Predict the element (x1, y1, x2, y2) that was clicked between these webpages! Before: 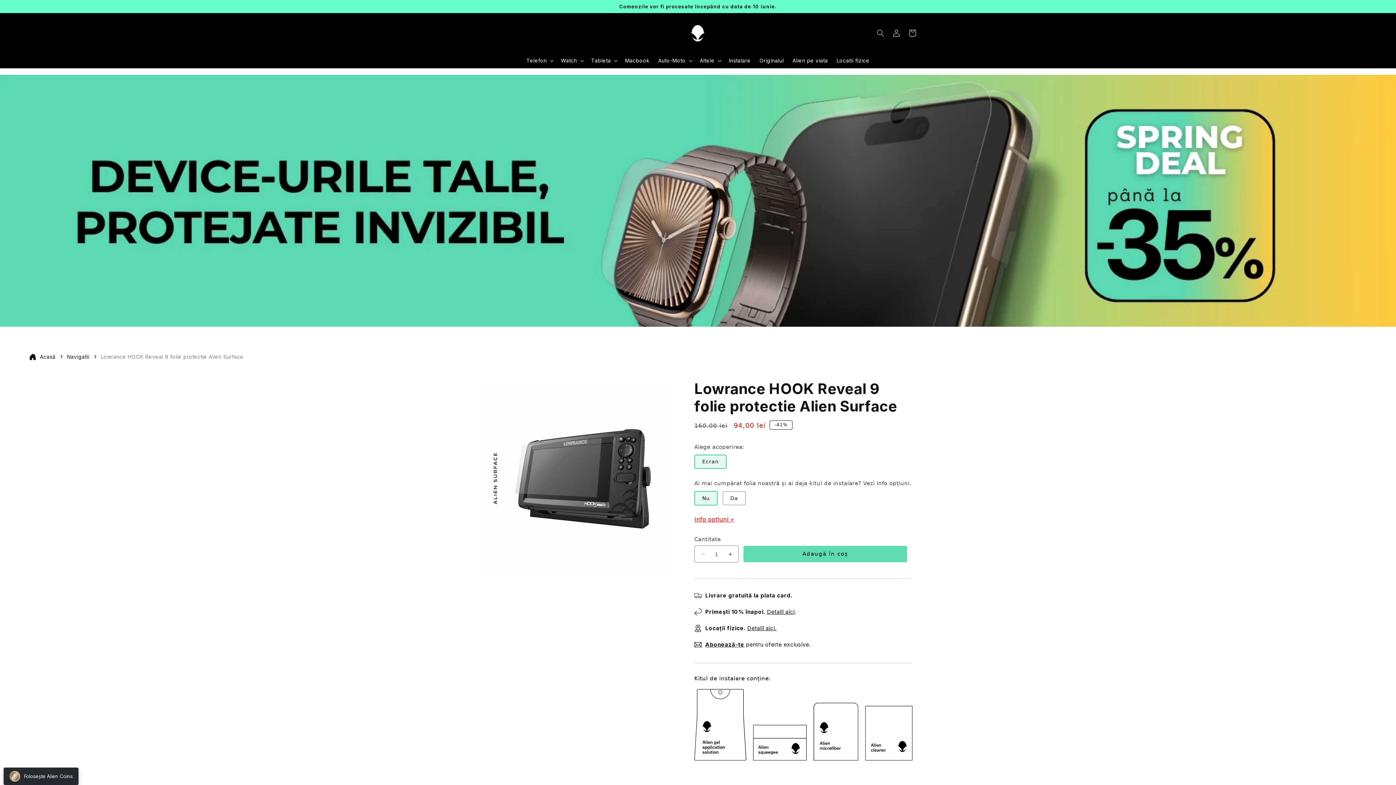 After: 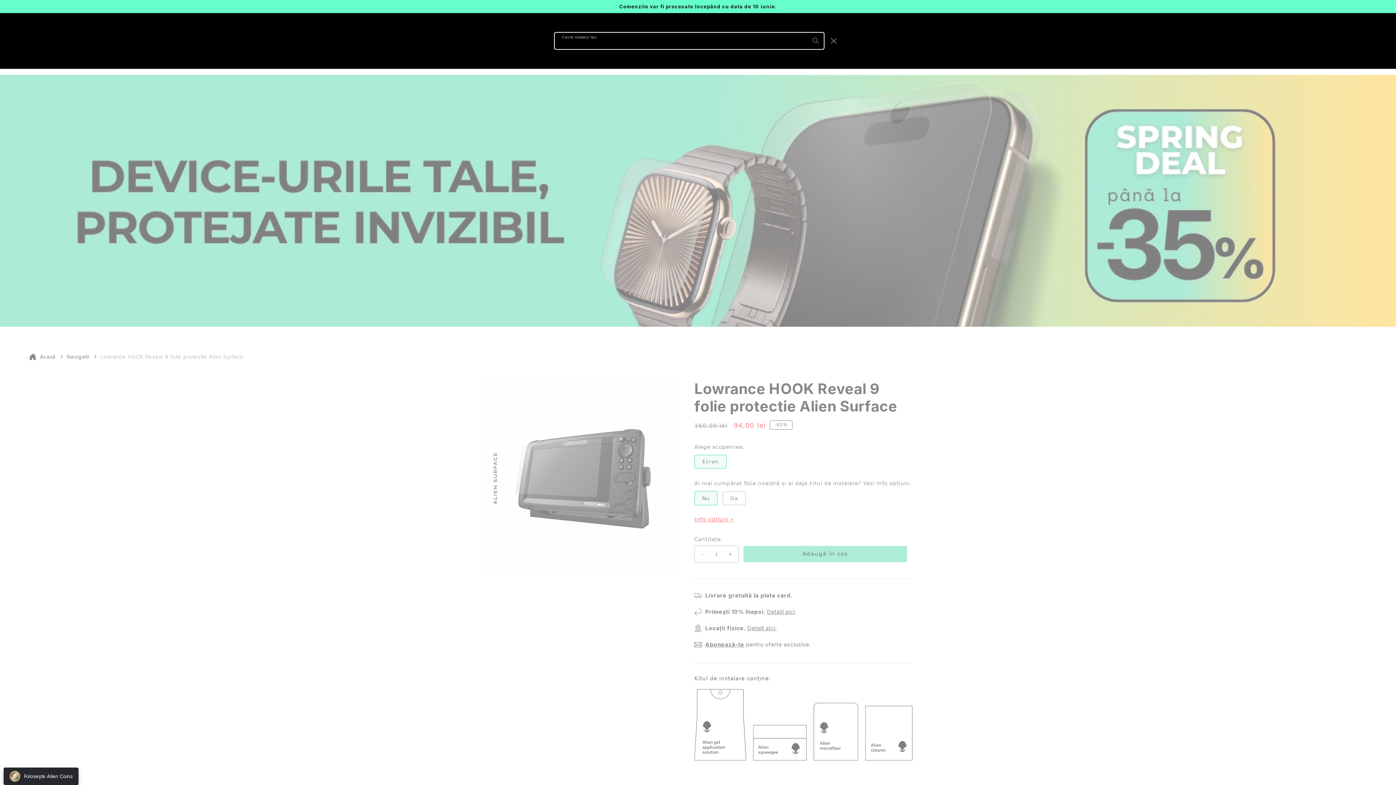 Action: label: Caută modelul tău bbox: (872, 25, 888, 41)